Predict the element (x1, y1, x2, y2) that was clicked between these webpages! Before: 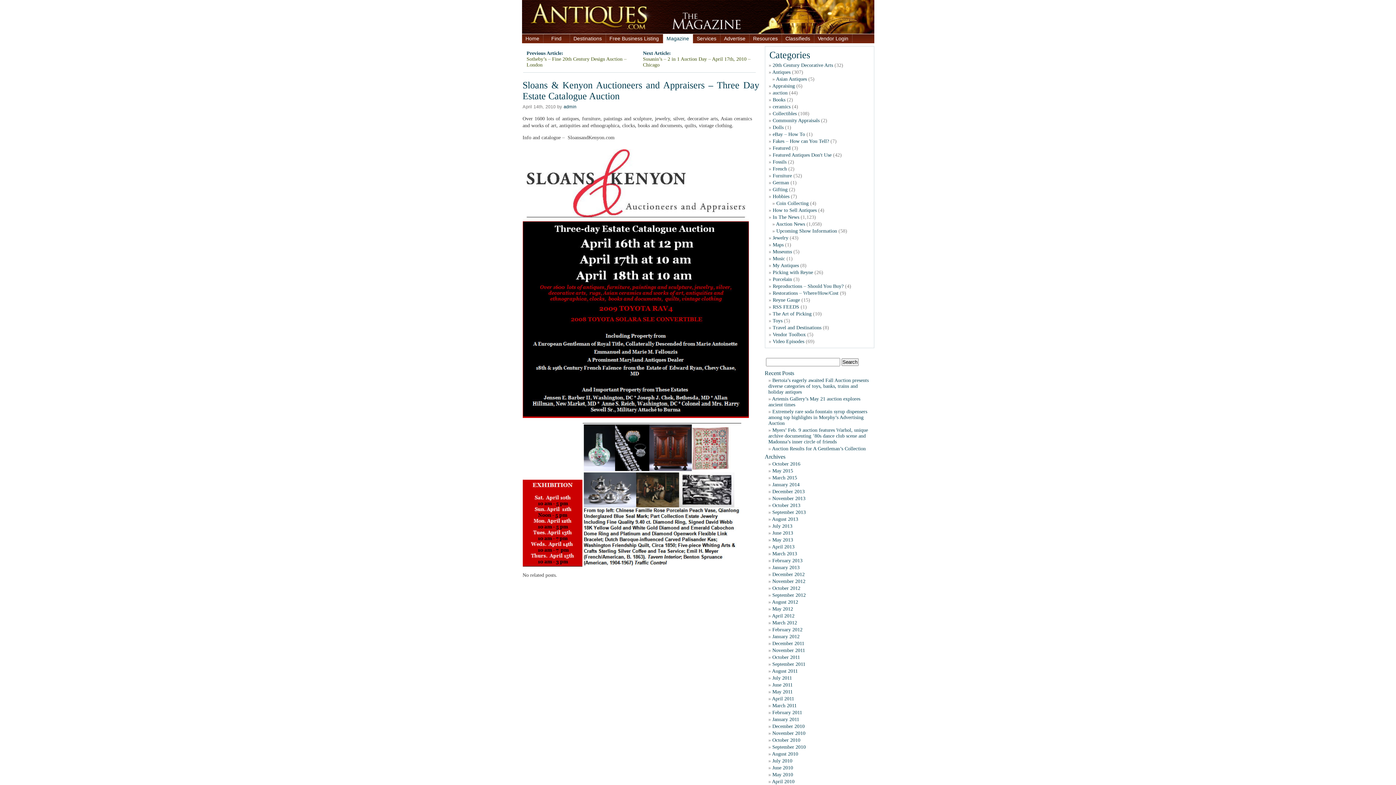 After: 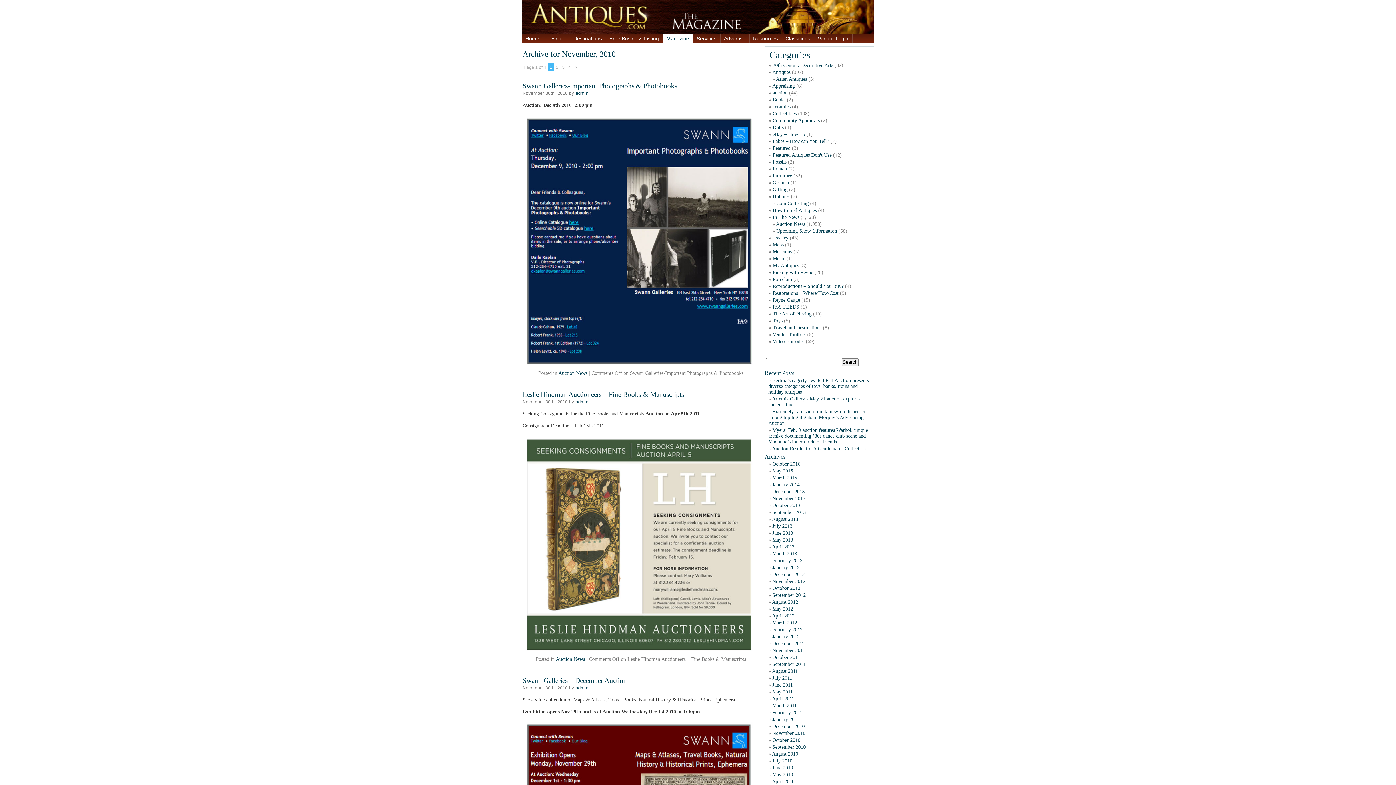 Action: bbox: (772, 730, 805, 736) label: November 2010